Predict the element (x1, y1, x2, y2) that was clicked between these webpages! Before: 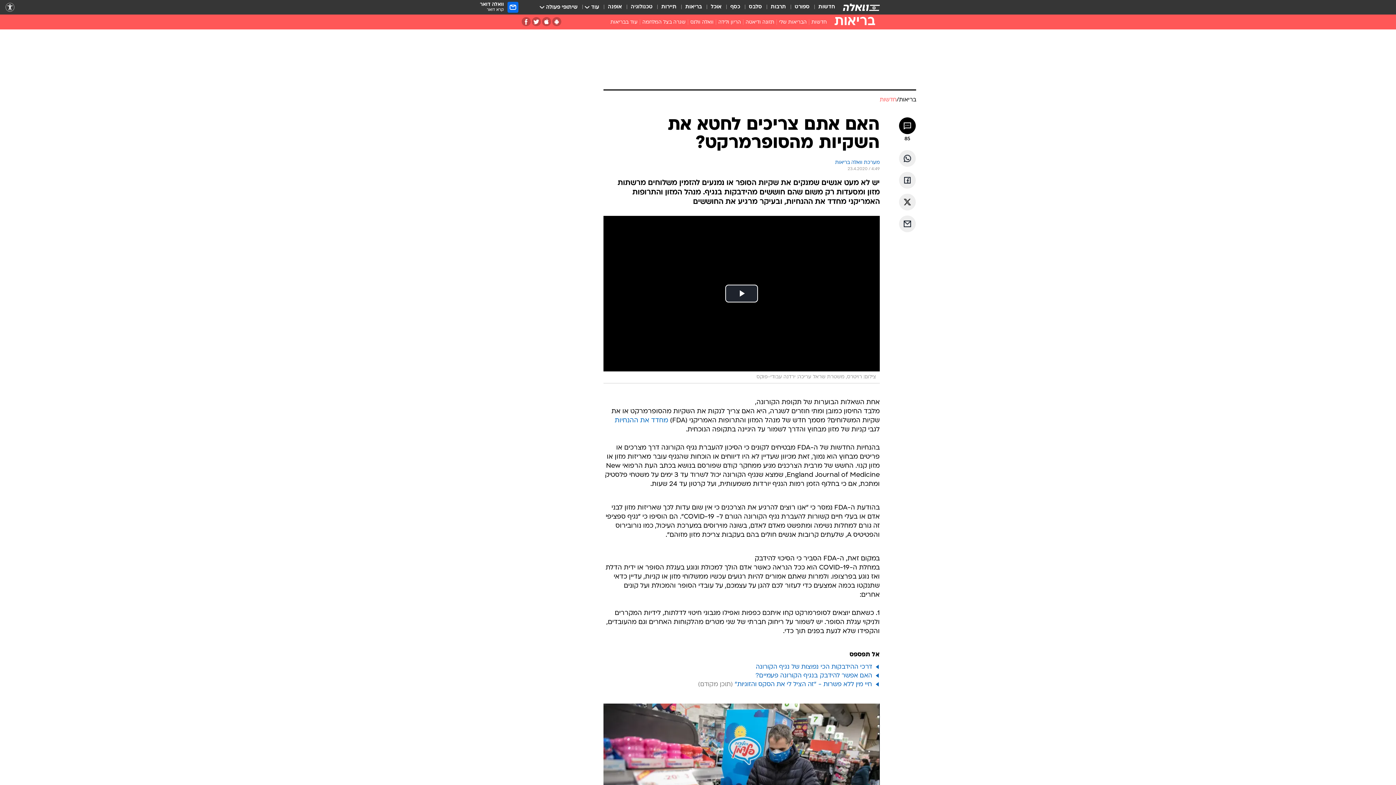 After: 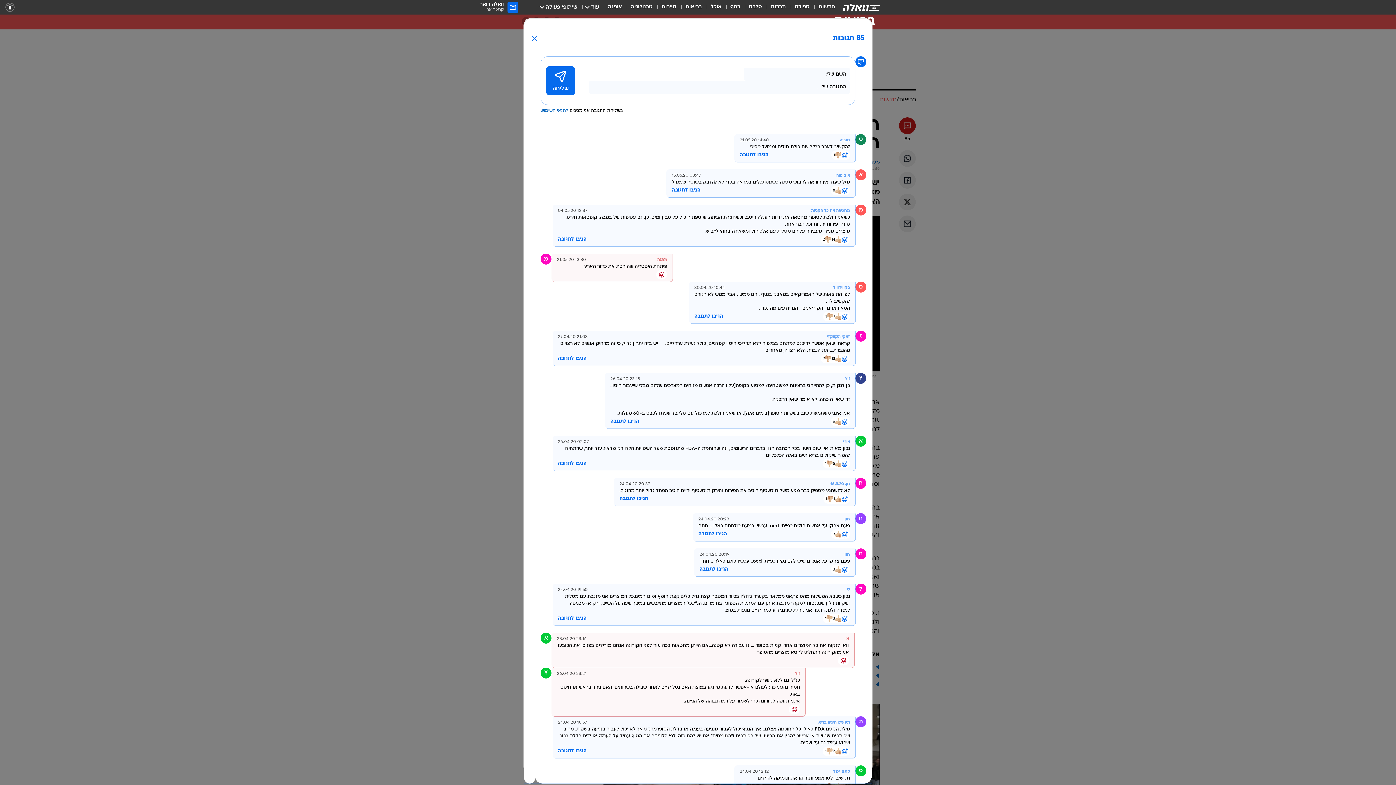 Action: bbox: (899, 117, 916, 134)